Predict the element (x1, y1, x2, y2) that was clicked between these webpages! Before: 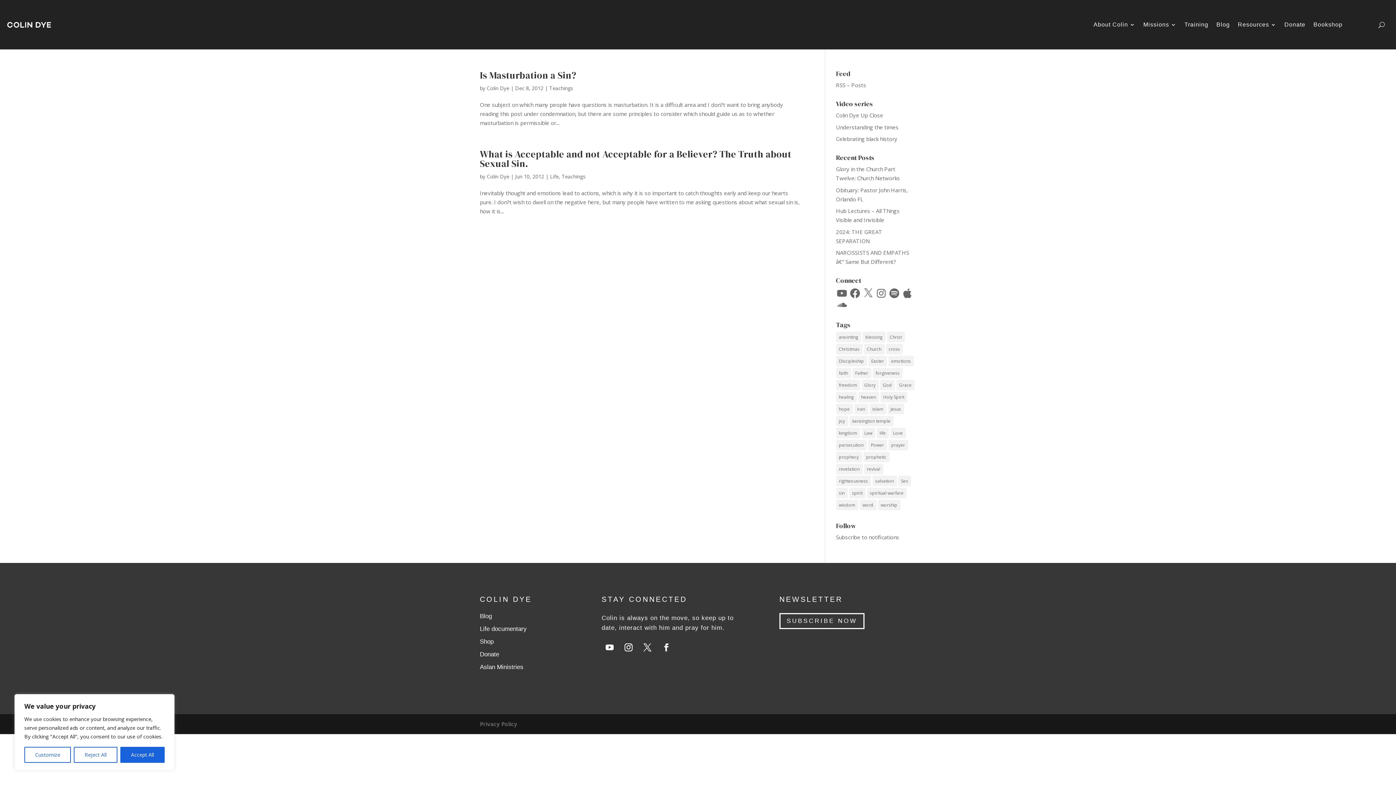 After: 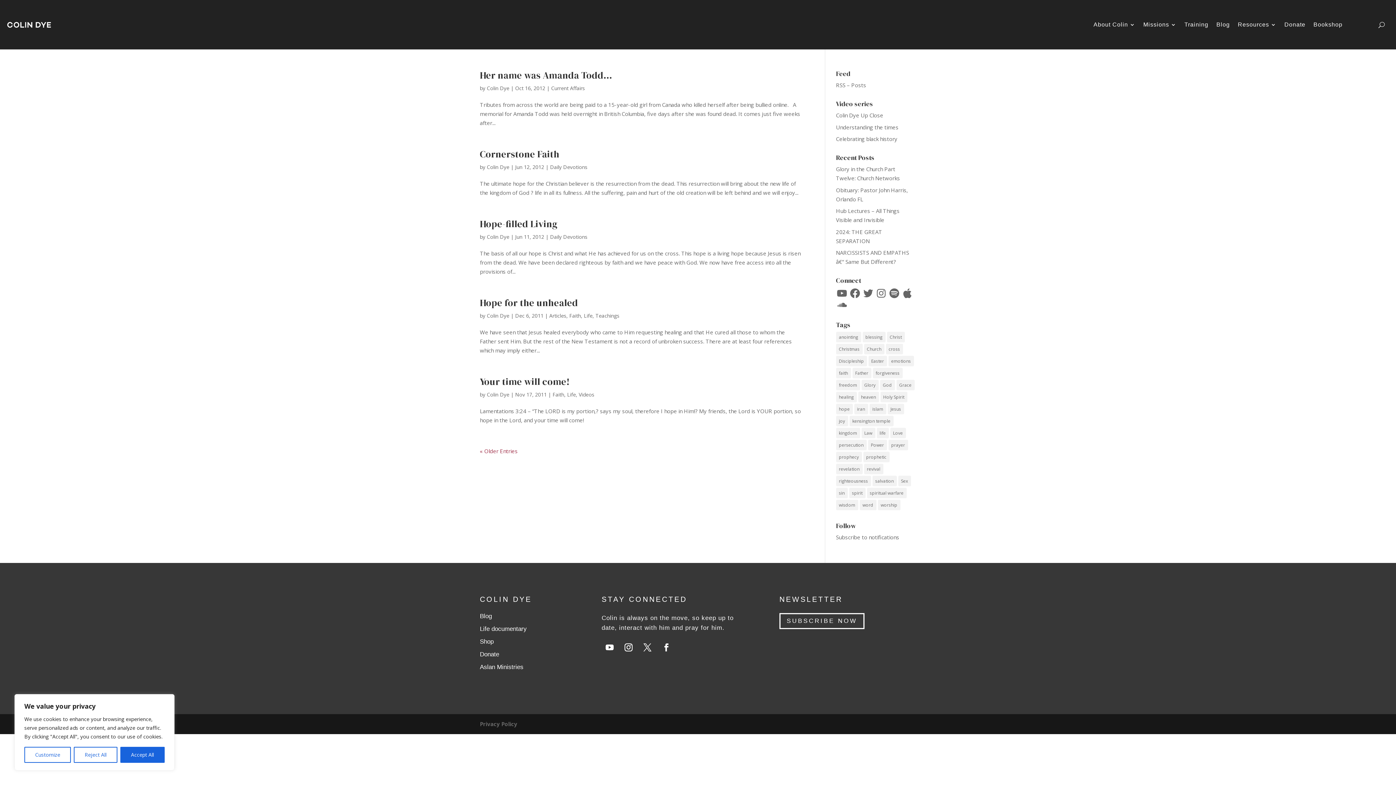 Action: label: hope (8 items) bbox: (836, 404, 852, 414)